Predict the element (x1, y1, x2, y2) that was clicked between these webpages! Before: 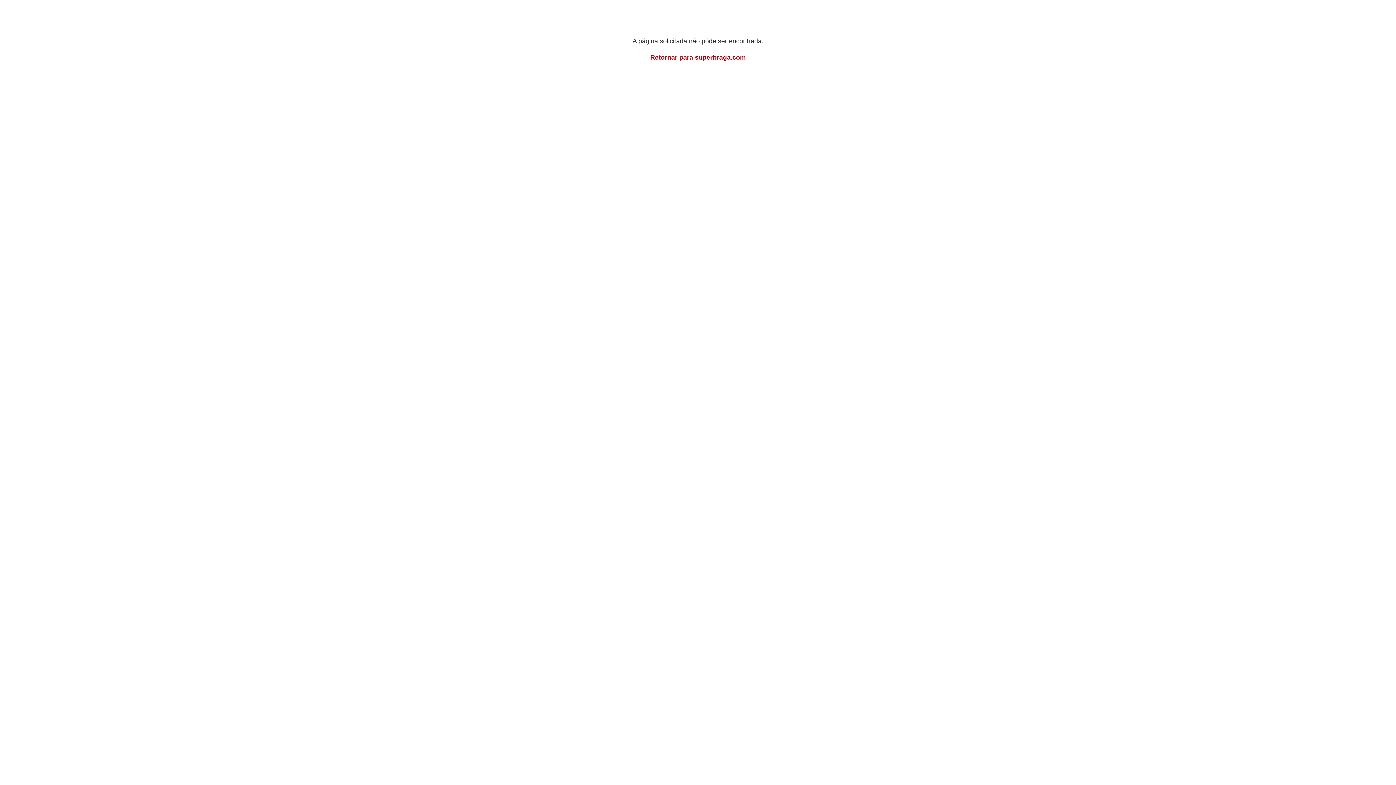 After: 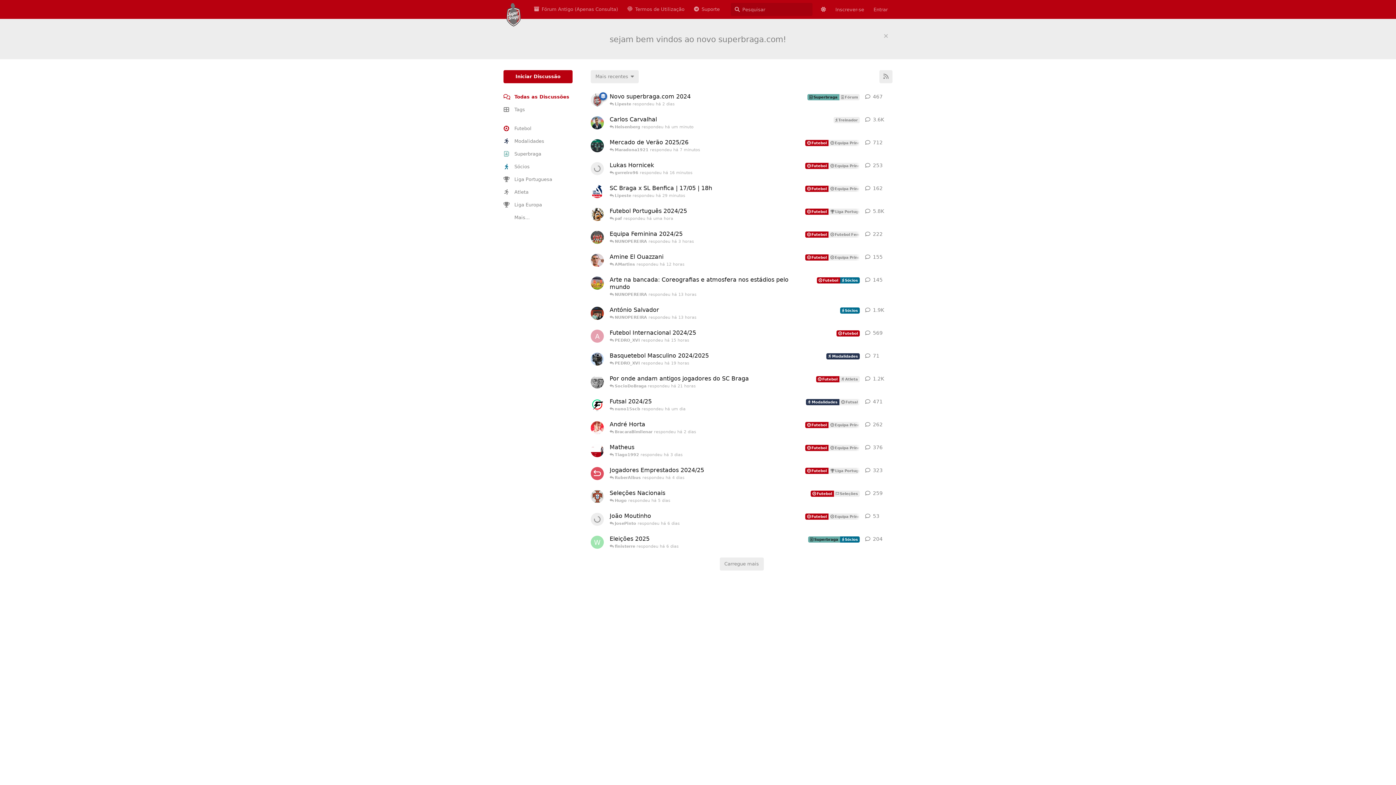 Action: label: Retornar para superbraga.com bbox: (650, 53, 746, 61)